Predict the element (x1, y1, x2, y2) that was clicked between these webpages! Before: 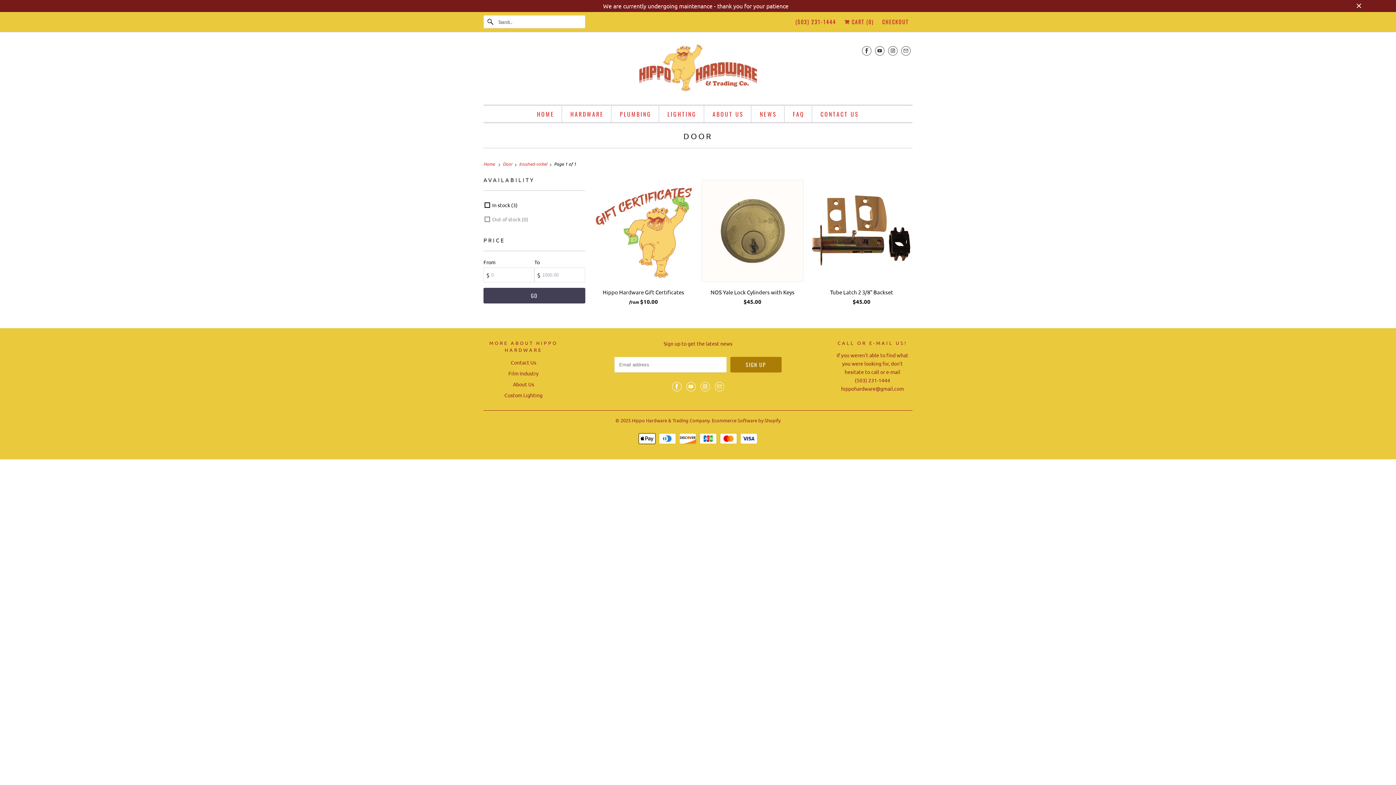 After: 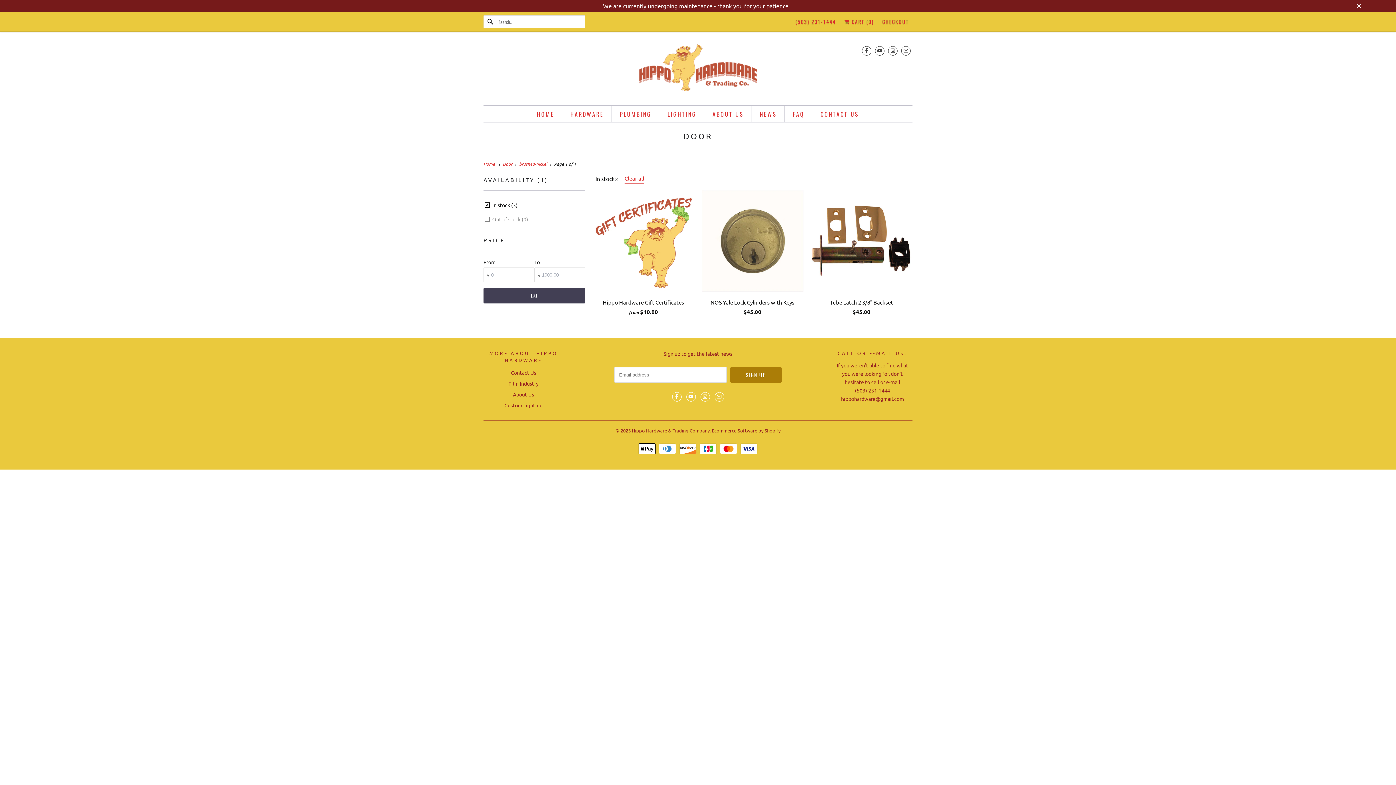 Action: bbox: (483, 200, 585, 210) label: In stock (3)